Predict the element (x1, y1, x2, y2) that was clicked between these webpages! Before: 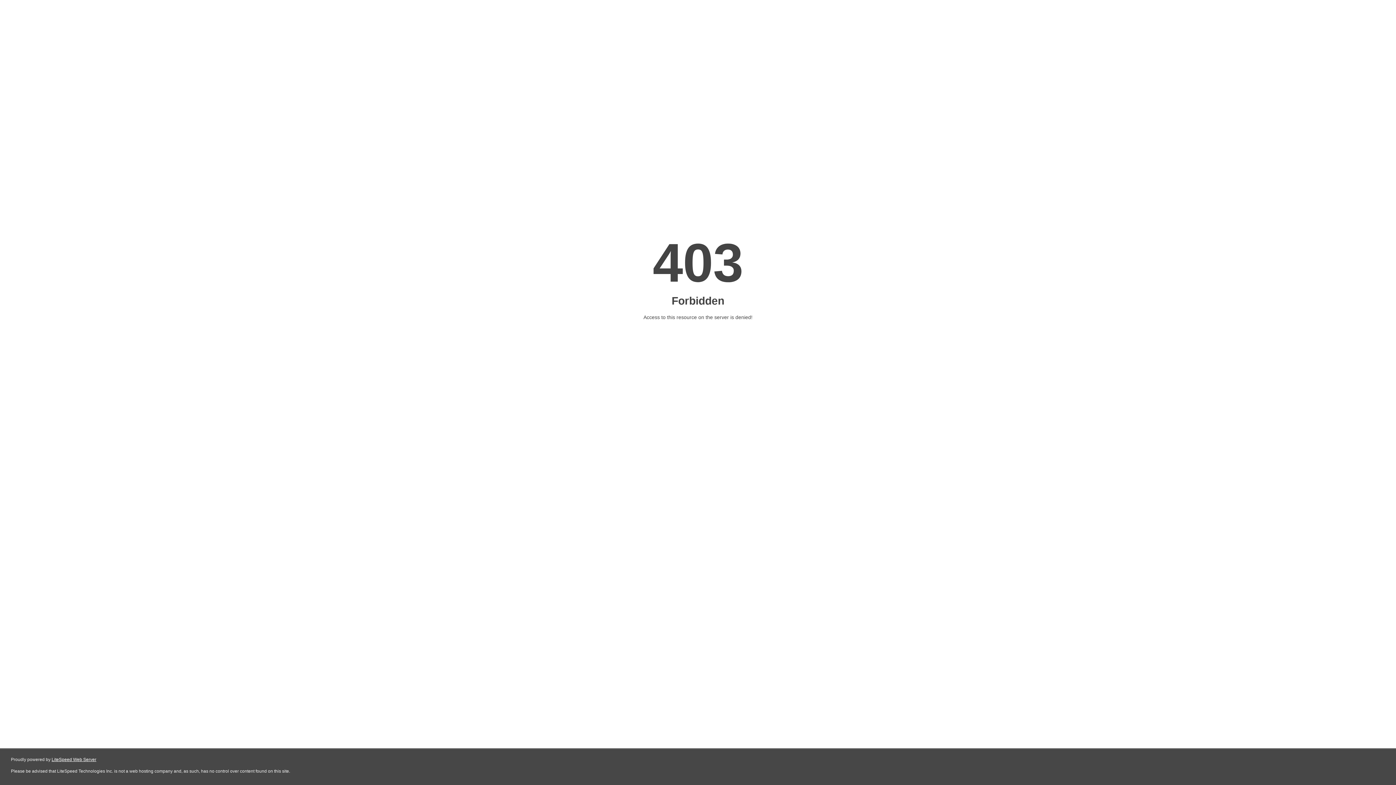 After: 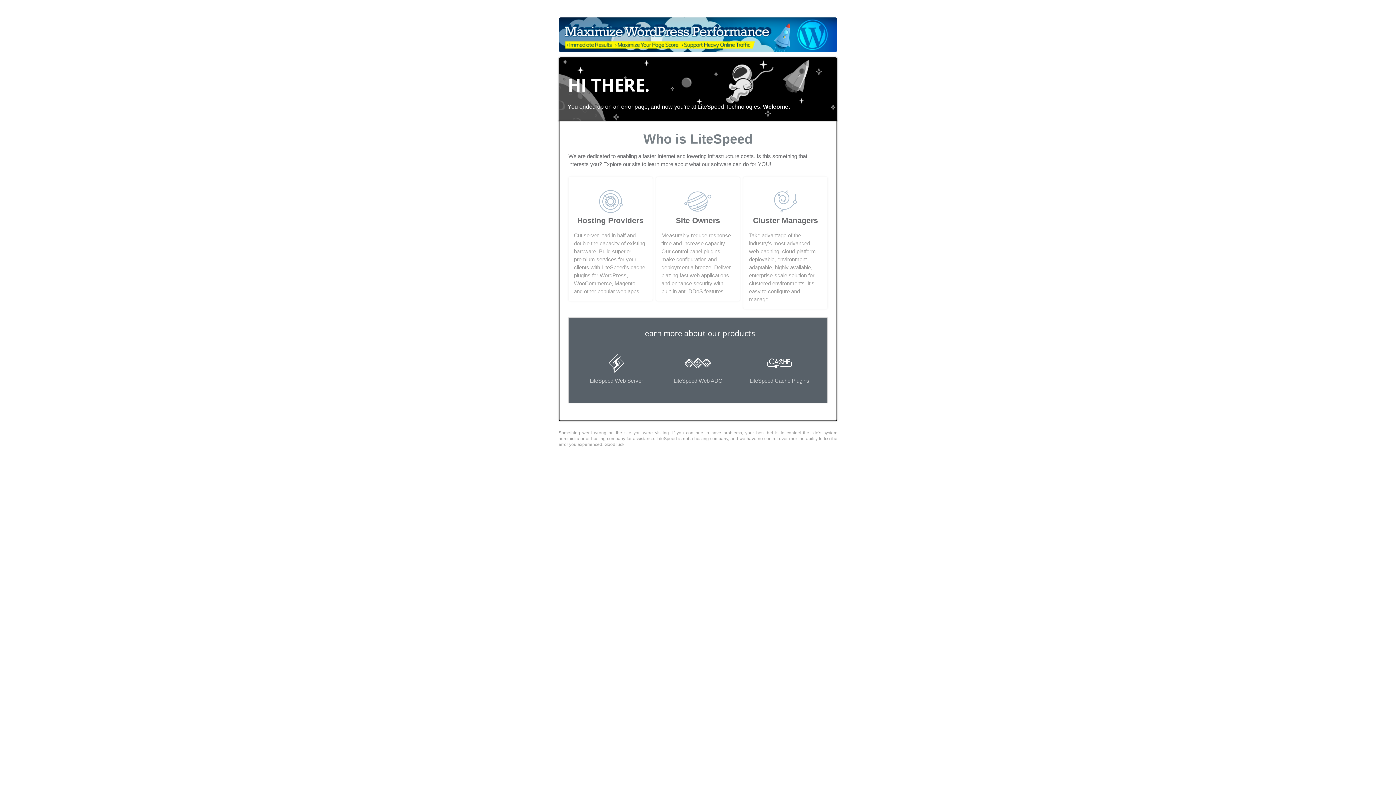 Action: bbox: (51, 757, 96, 762) label: LiteSpeed Web Server